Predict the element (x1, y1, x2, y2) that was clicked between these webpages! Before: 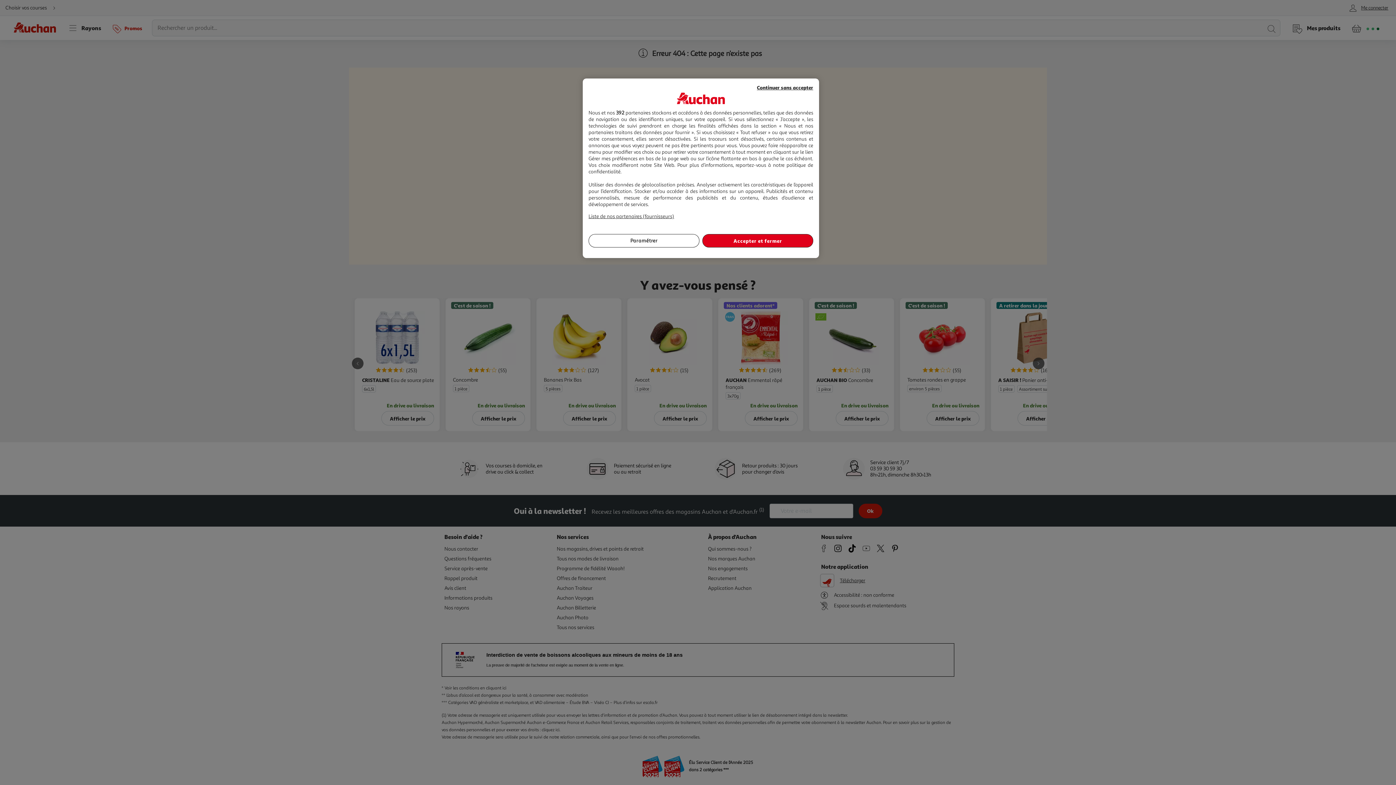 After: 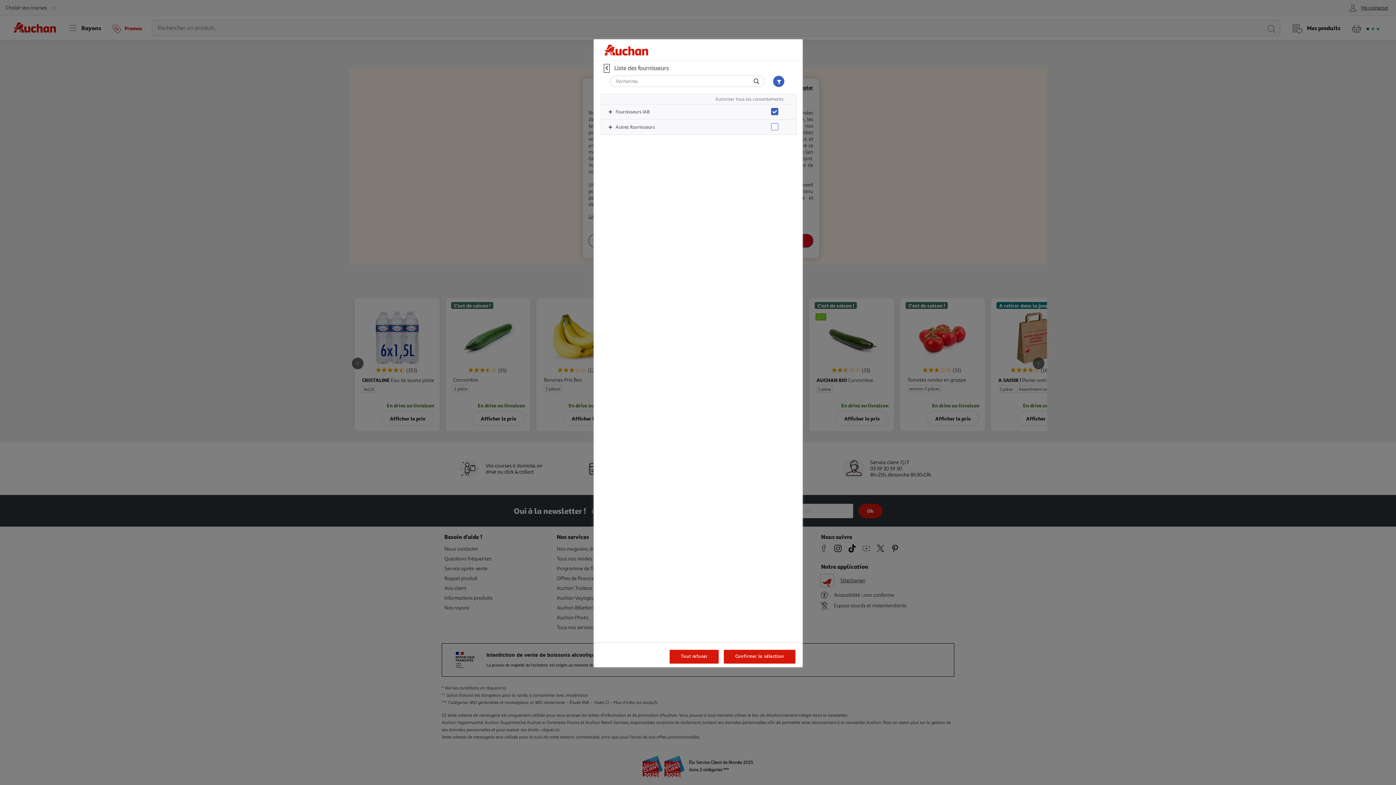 Action: label: Liste de nos partenaires (fournisseurs) bbox: (588, 213, 674, 219)